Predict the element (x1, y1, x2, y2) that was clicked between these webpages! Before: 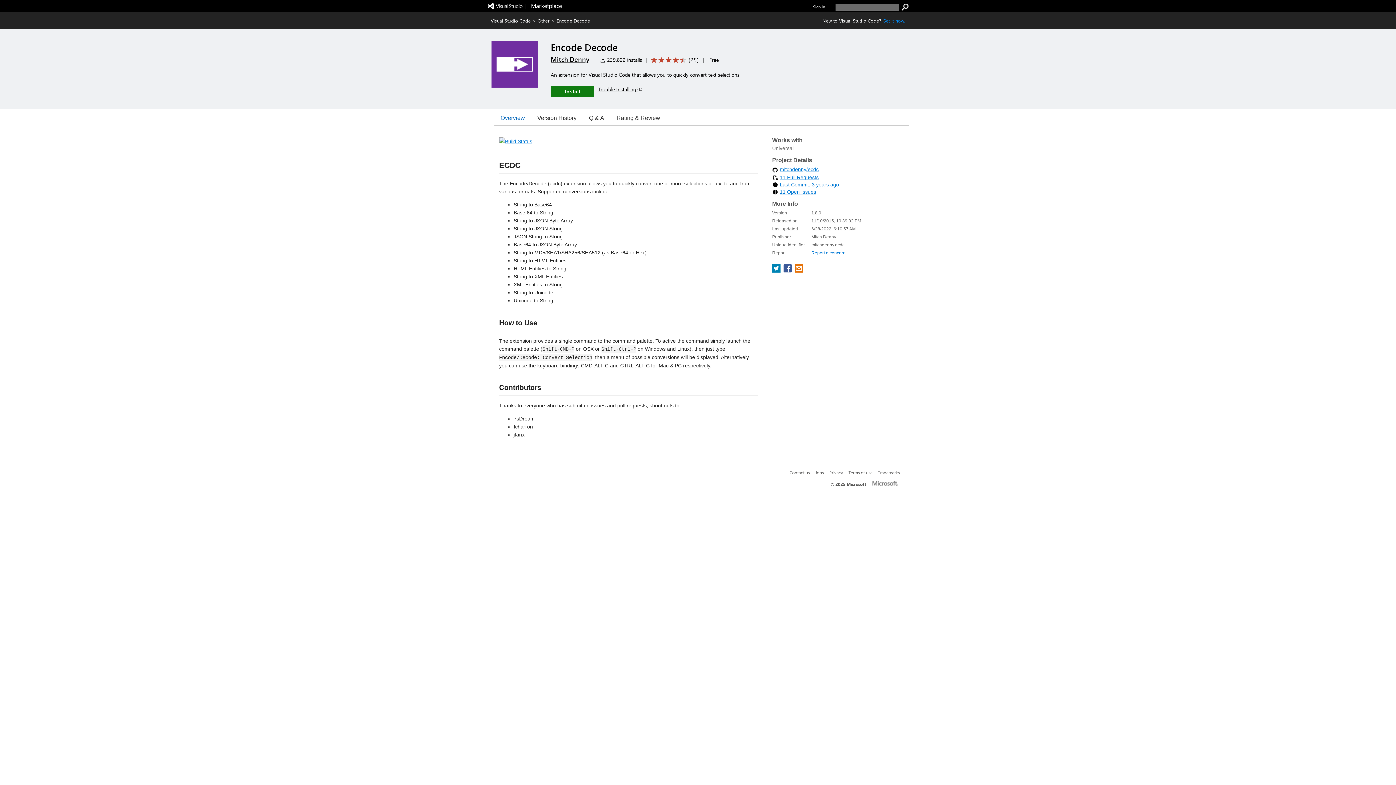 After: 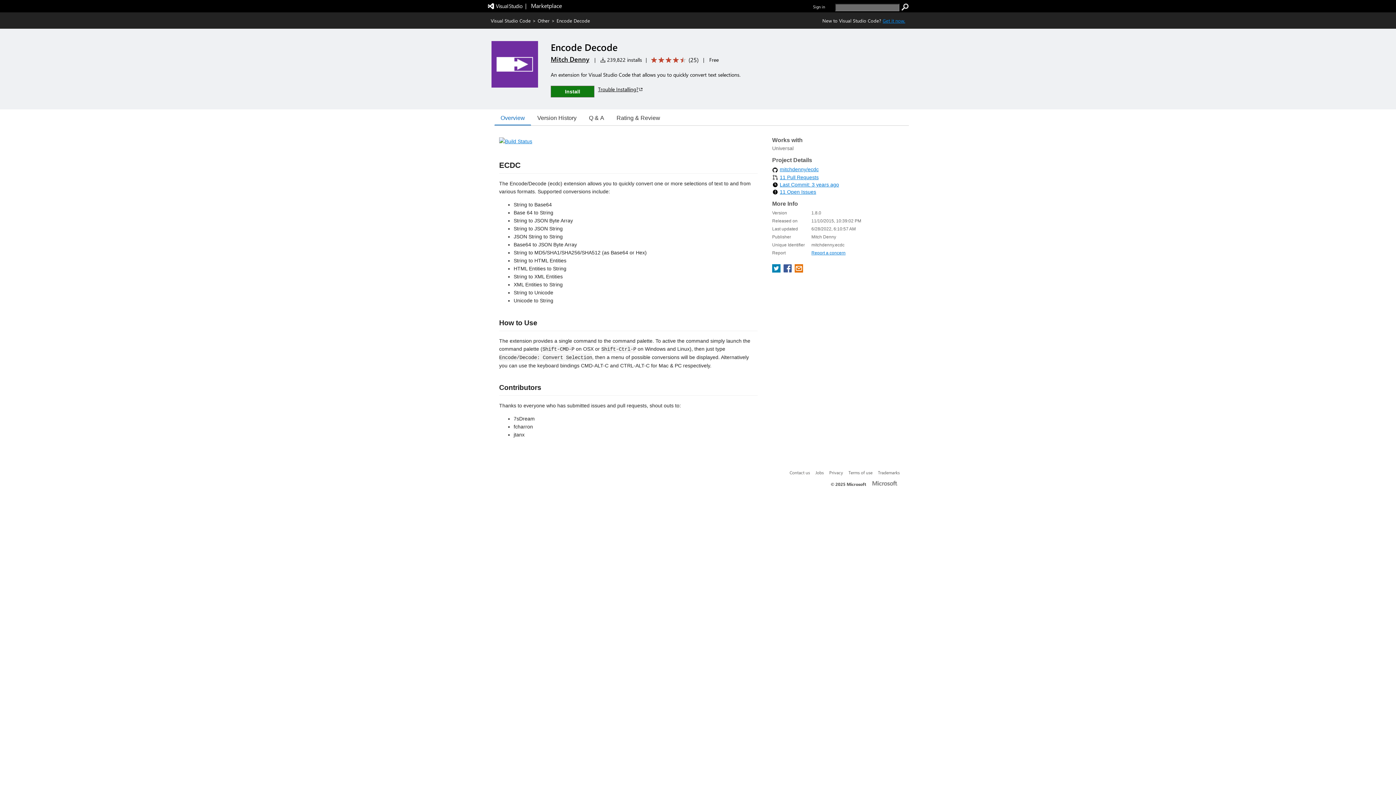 Action: bbox: (499, 138, 532, 144)